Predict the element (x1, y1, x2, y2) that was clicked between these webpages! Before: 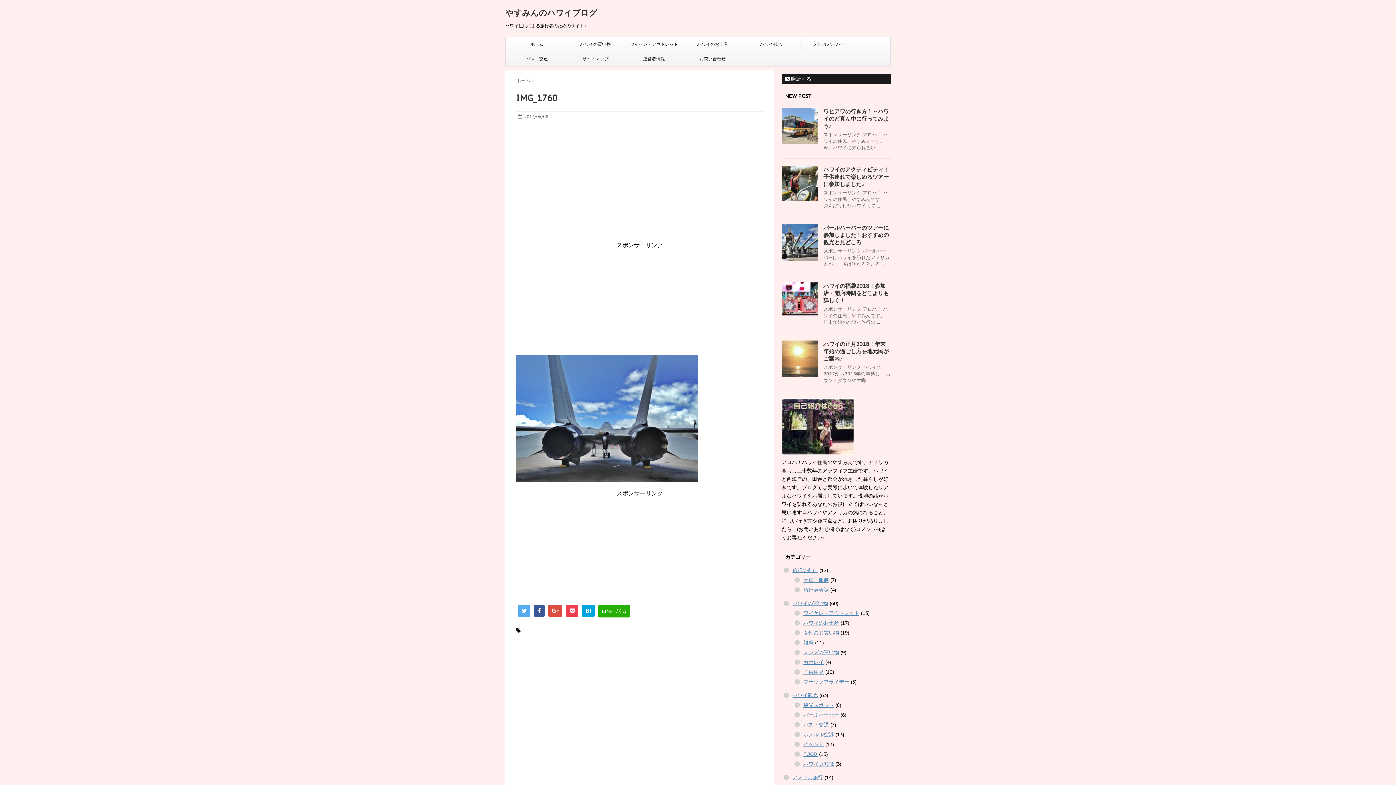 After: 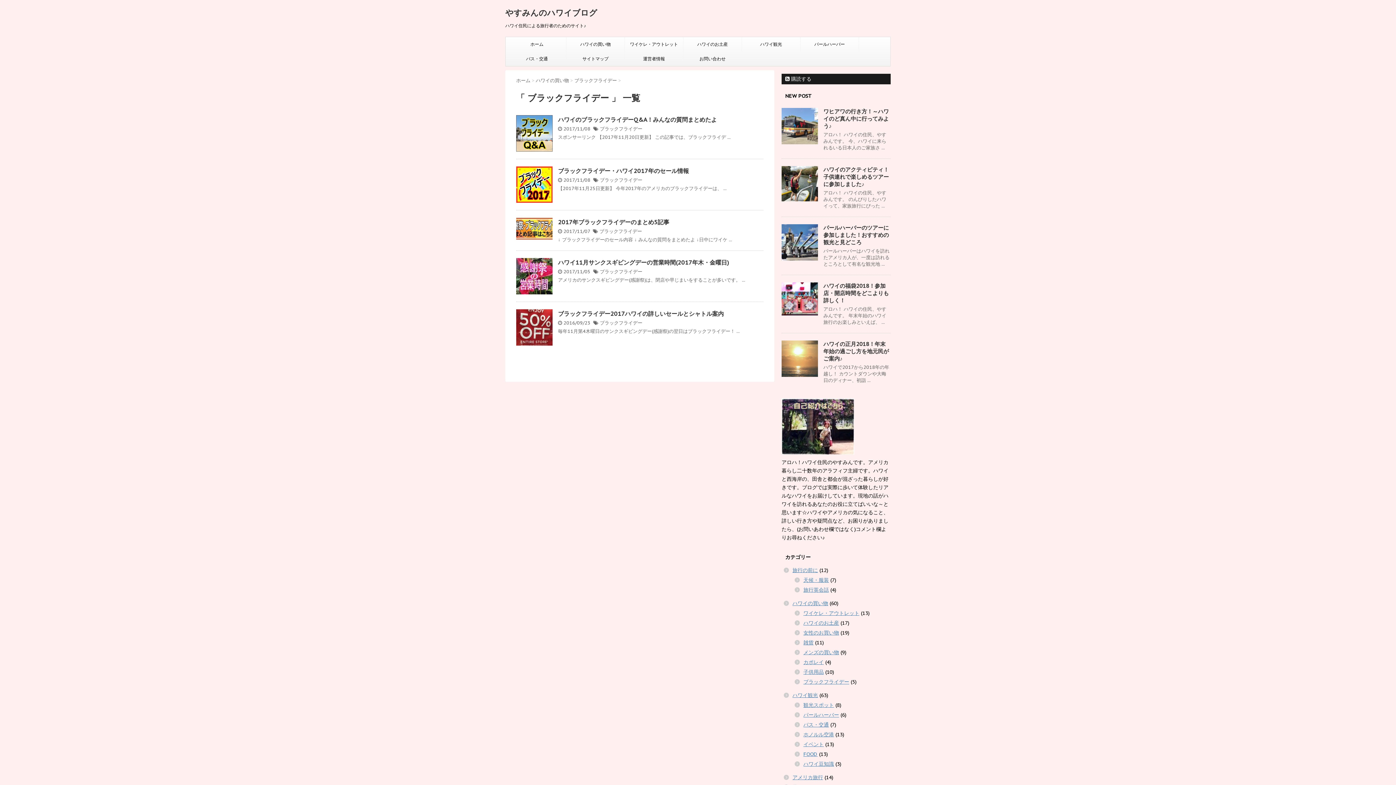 Action: label: ブラックフライデー bbox: (803, 678, 849, 685)